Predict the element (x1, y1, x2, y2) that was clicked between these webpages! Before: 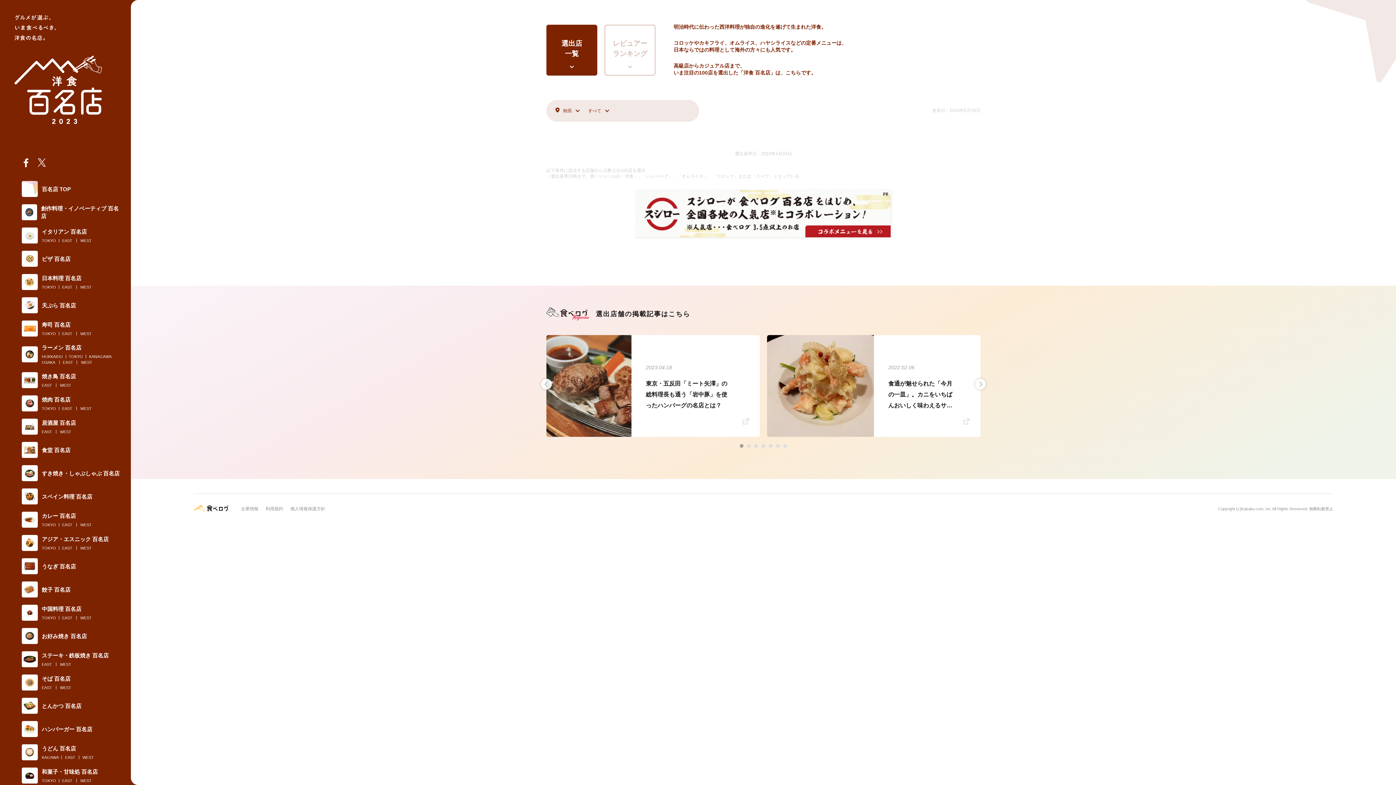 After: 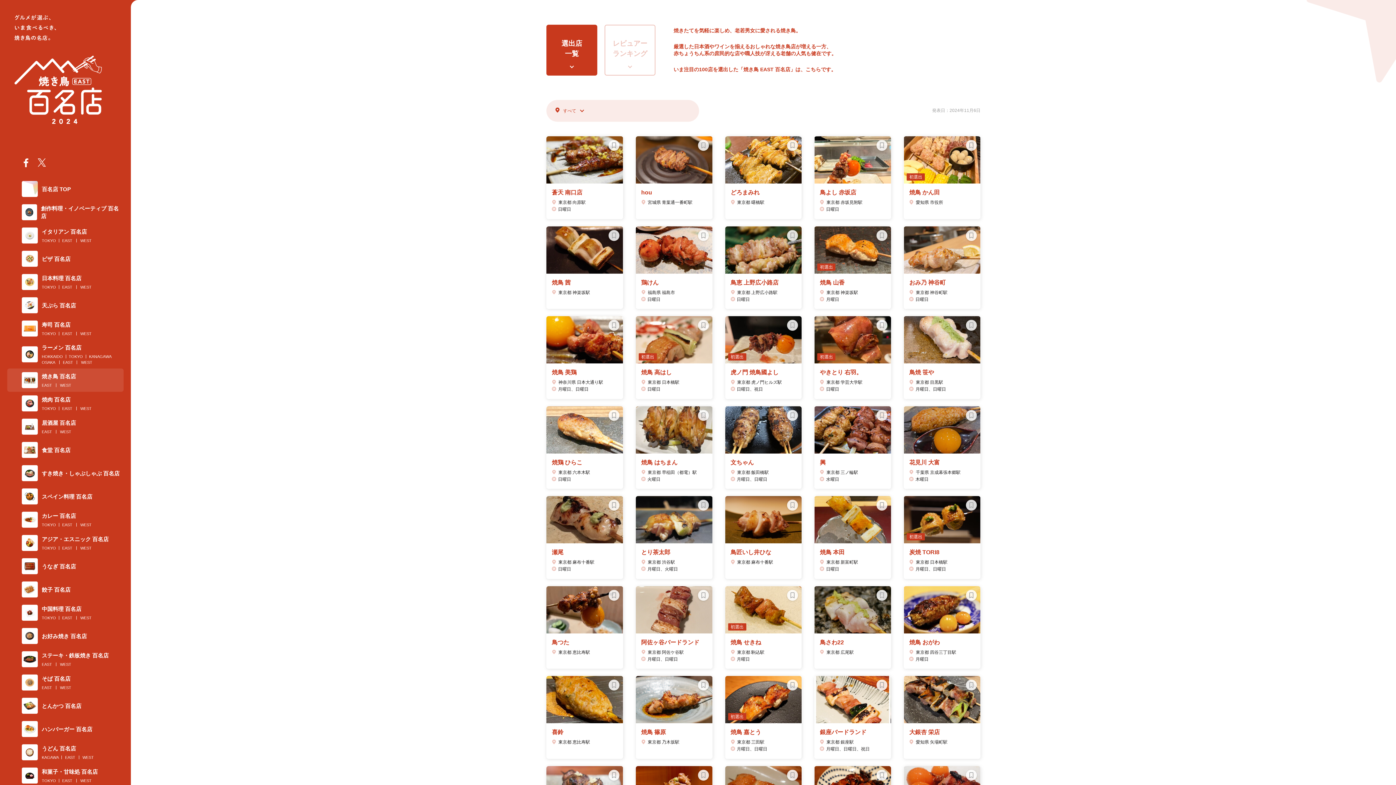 Action: bbox: (41, 382, 52, 388) label: EAST